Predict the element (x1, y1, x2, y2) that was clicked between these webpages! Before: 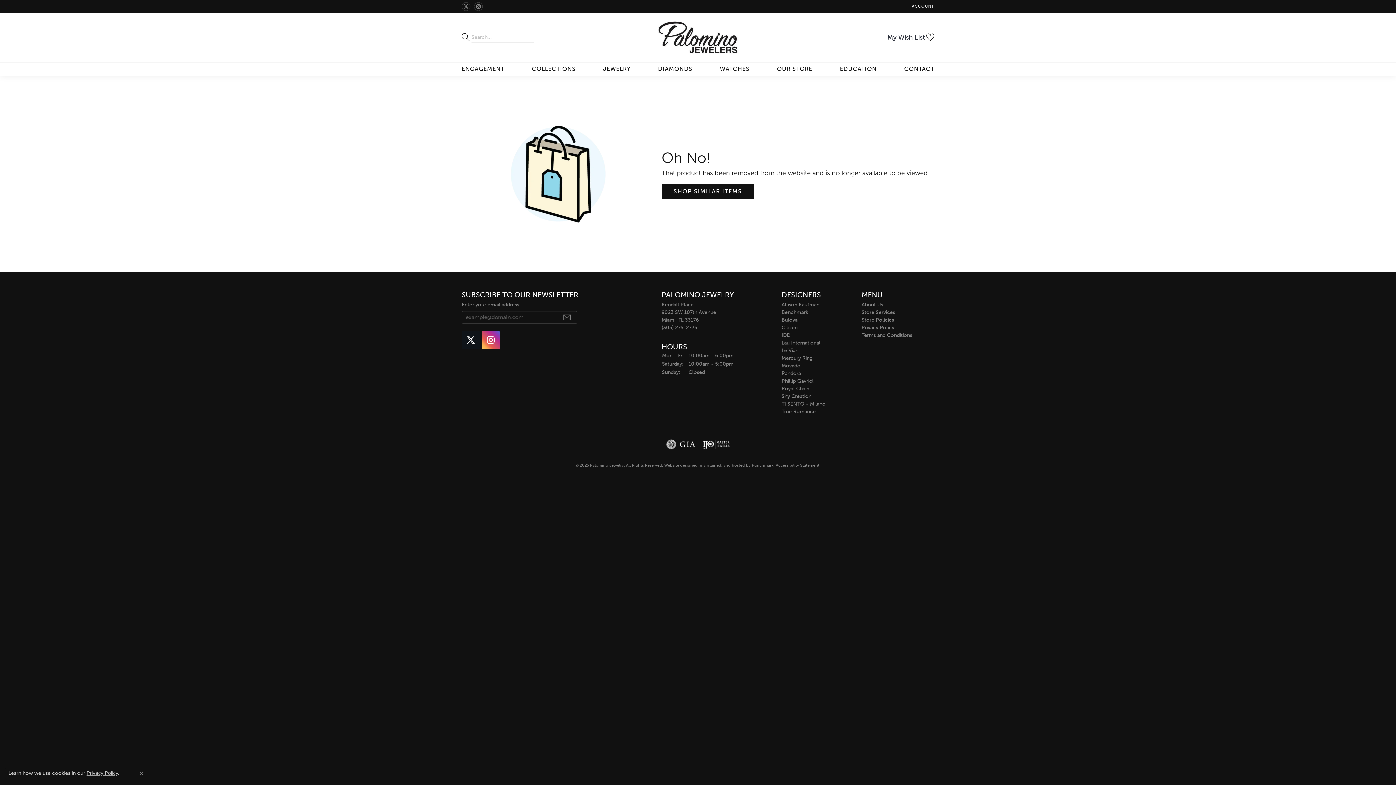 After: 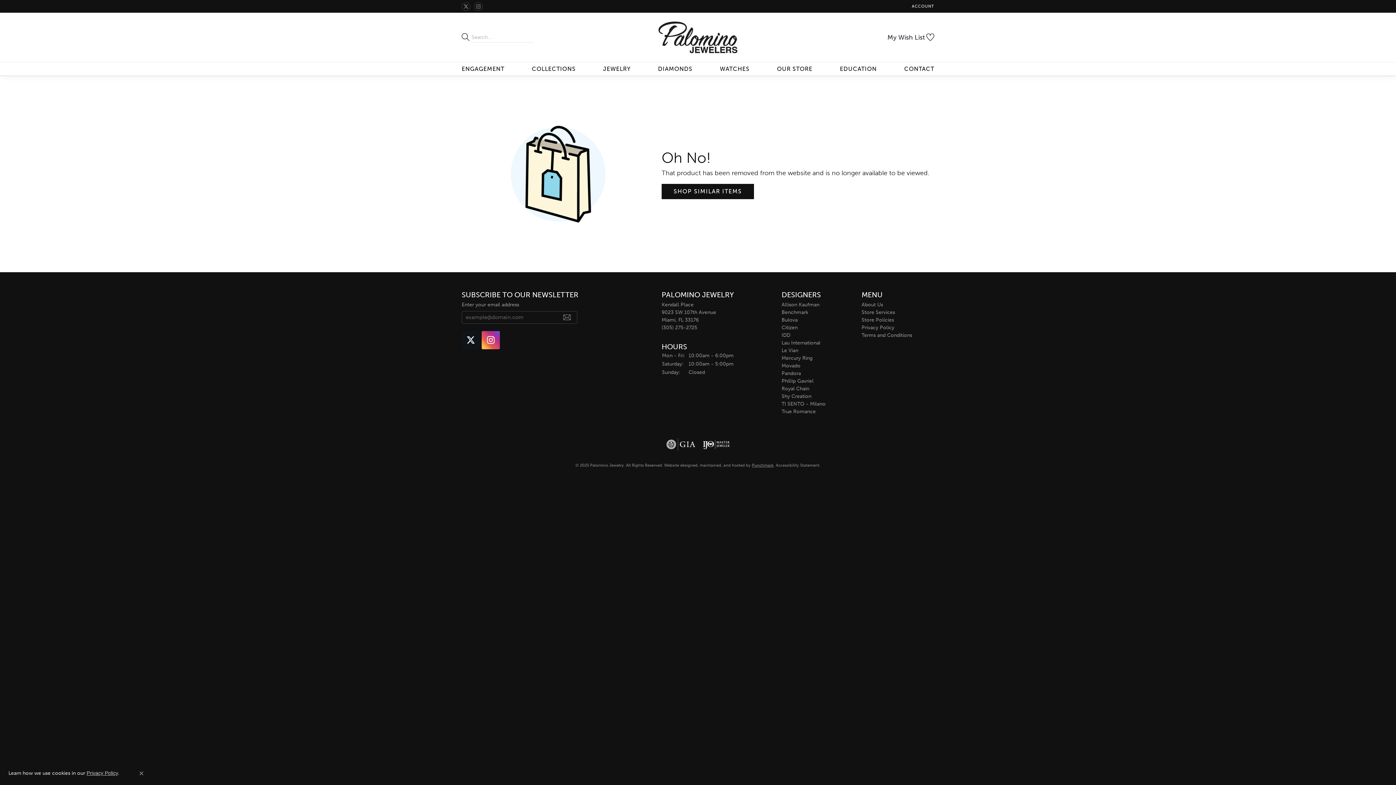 Action: bbox: (752, 463, 773, 467) label: Visit Punchmark.com